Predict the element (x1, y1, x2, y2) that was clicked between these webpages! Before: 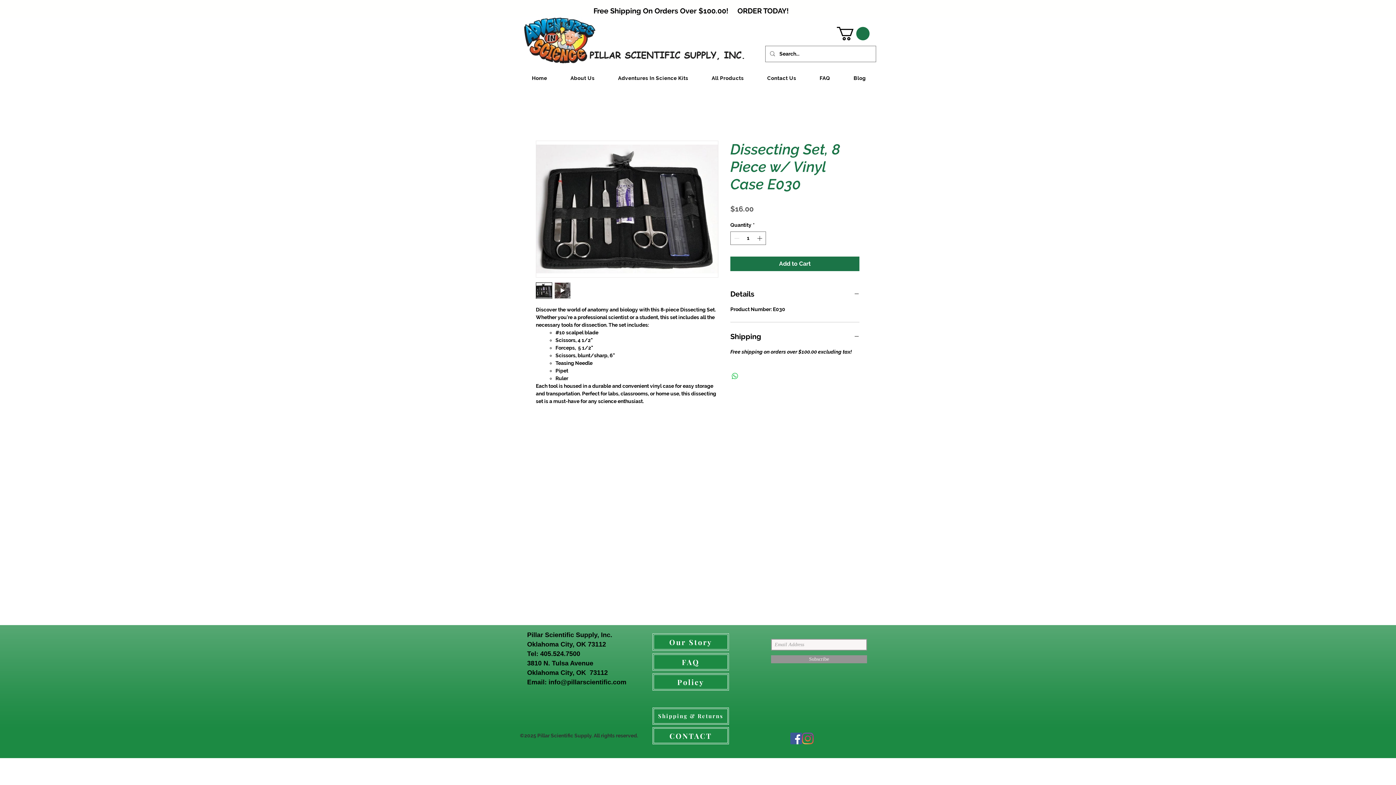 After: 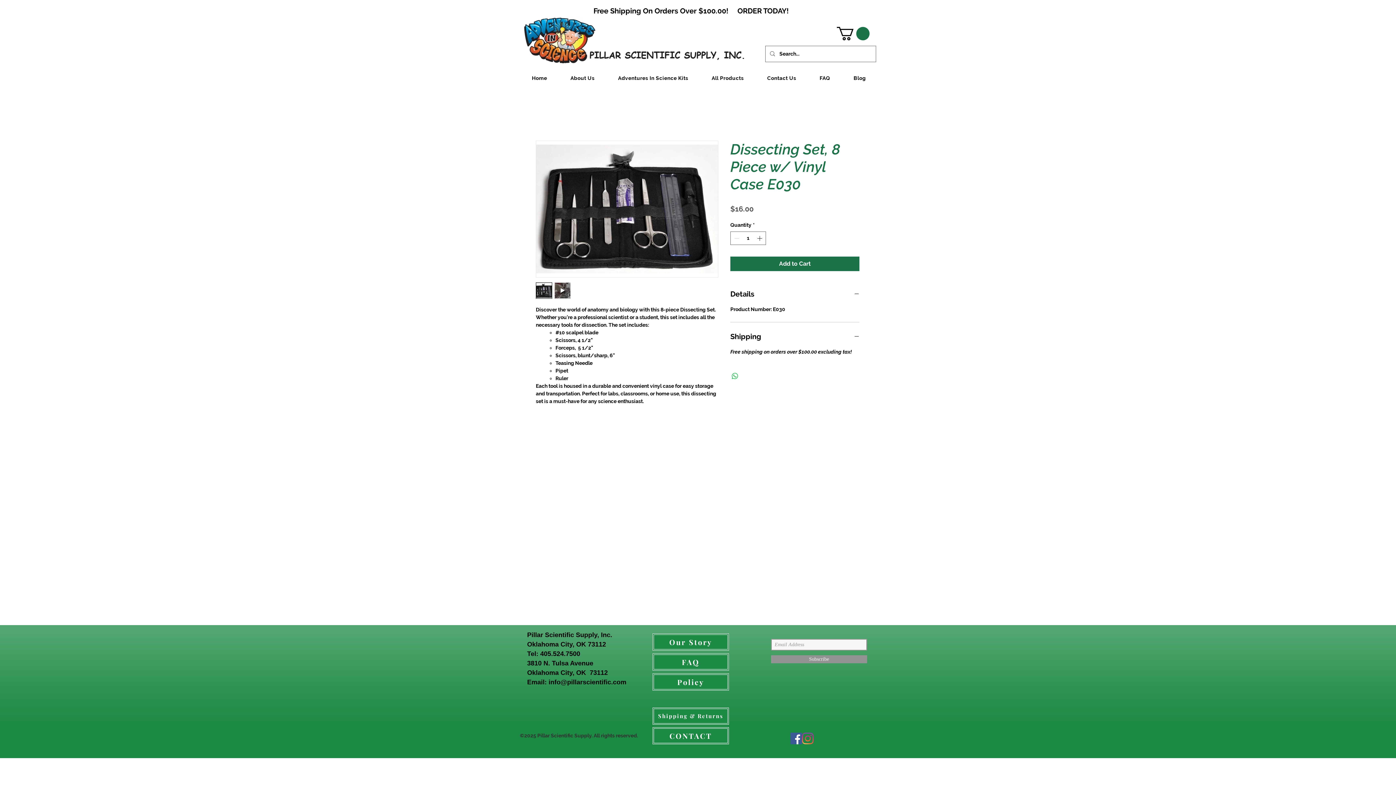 Action: label: 405.524.7500 bbox: (540, 650, 580, 657)